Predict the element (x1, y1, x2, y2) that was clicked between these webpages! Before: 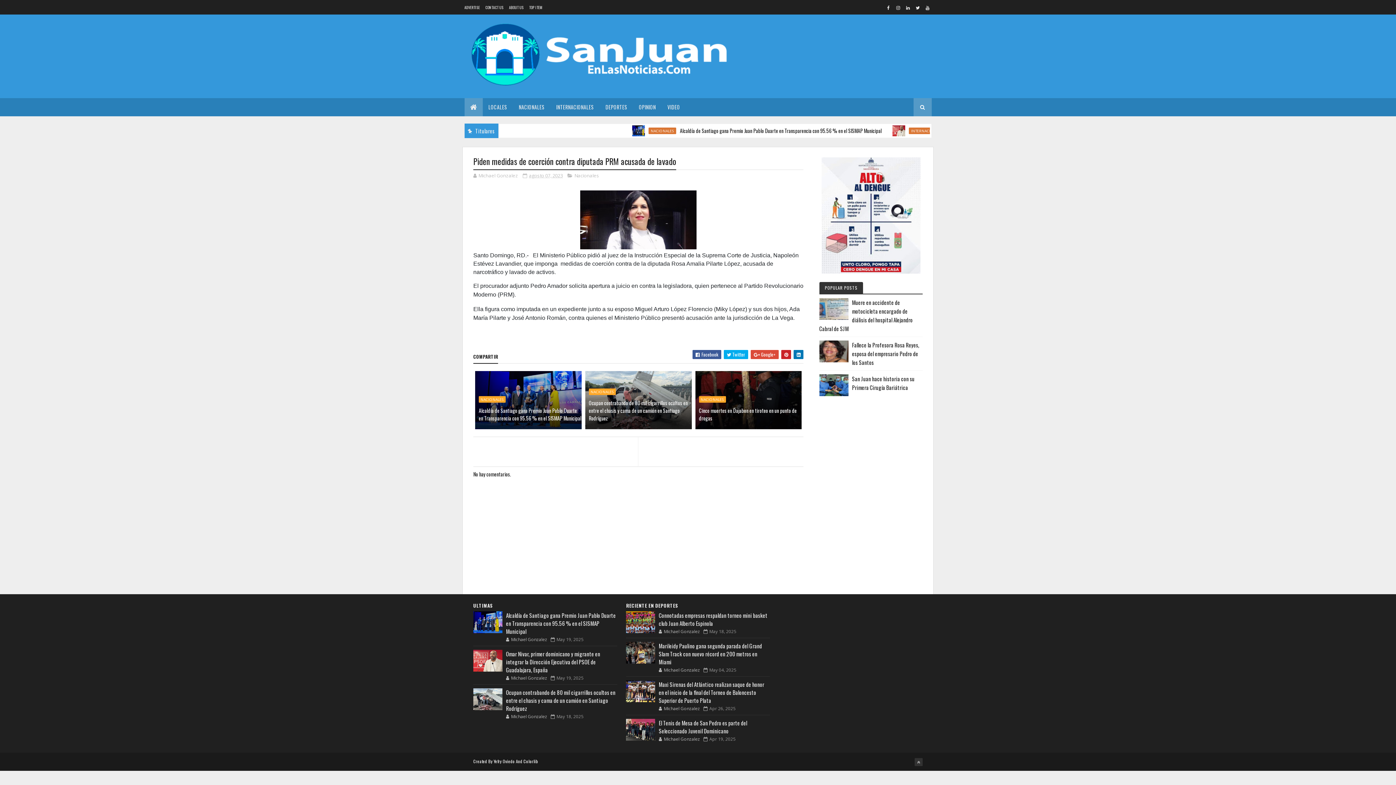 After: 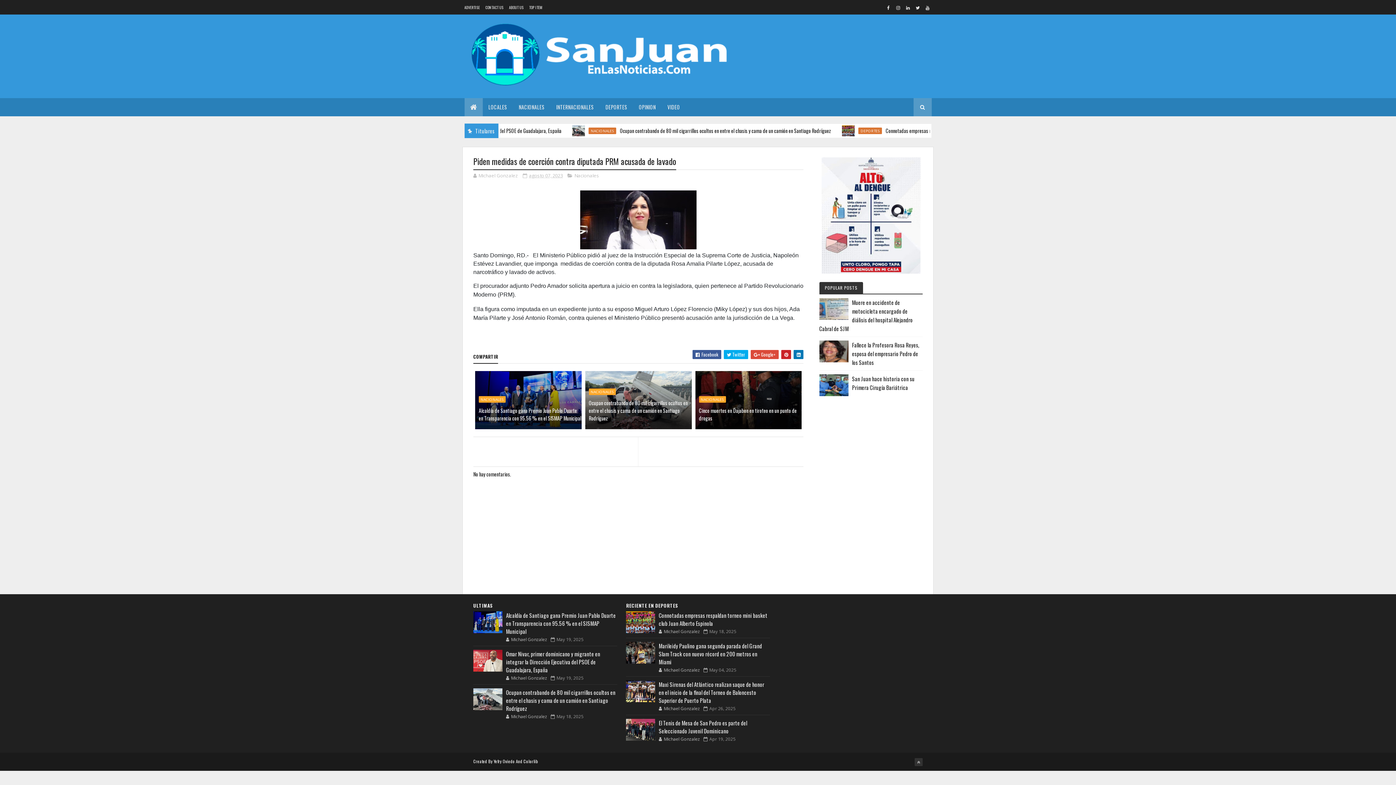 Action: bbox: (819, 298, 848, 320)